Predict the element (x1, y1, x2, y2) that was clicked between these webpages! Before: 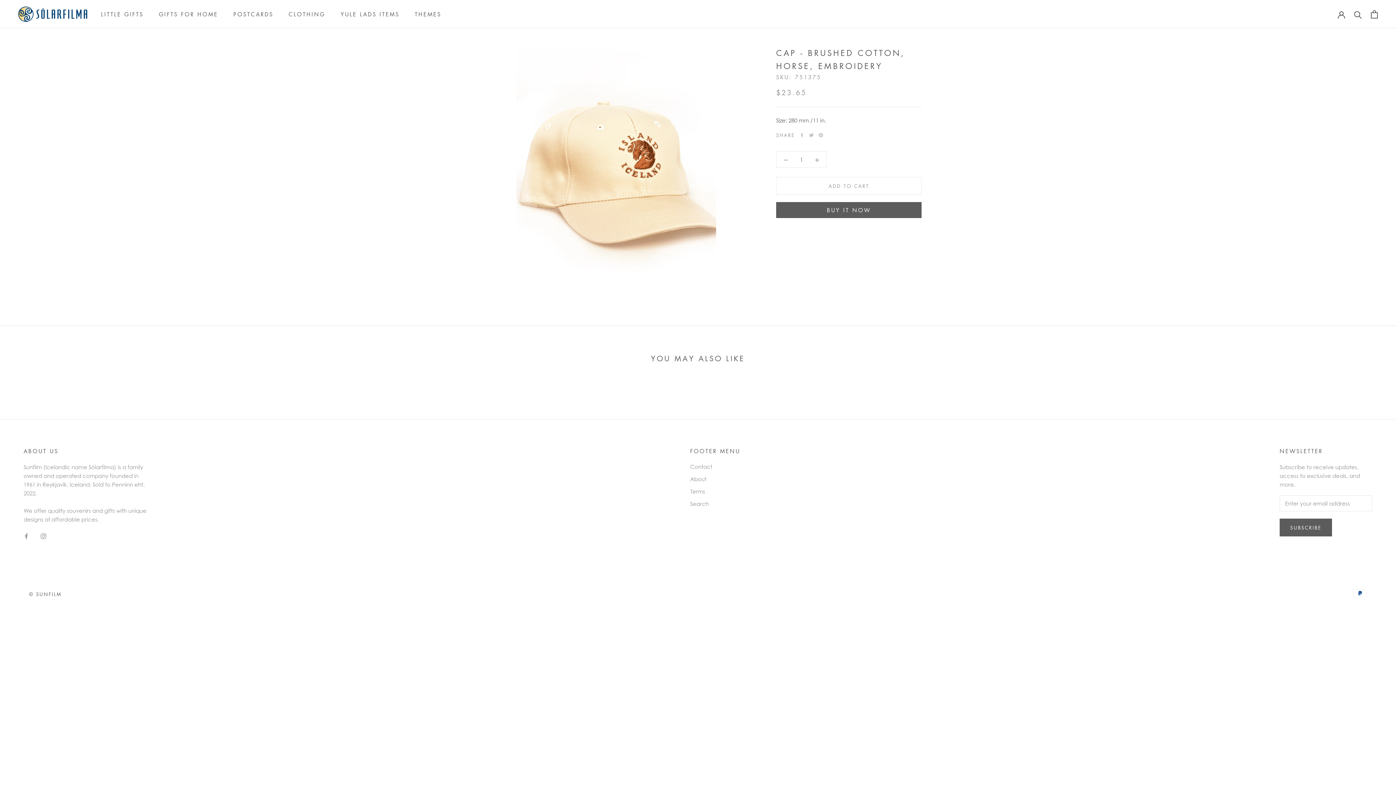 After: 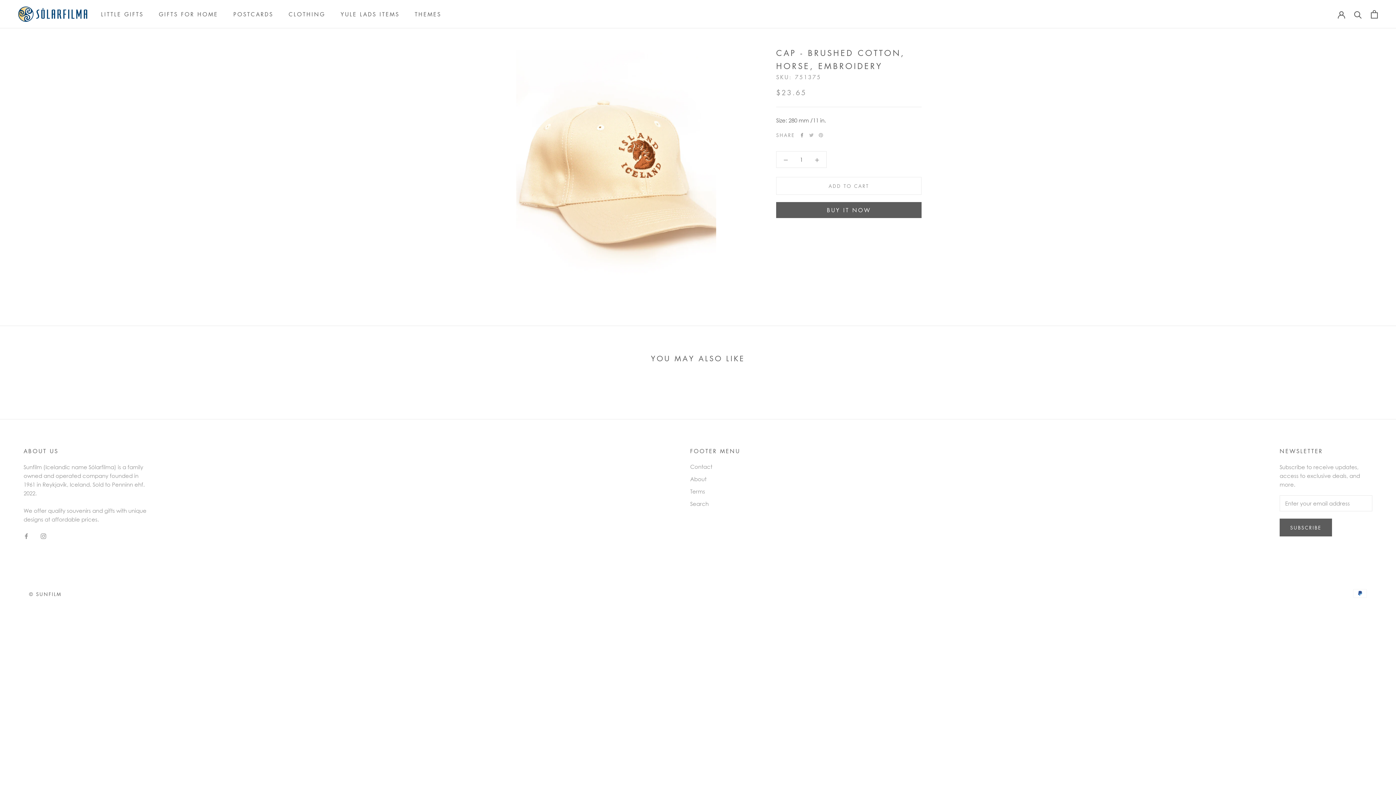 Action: bbox: (800, 132, 804, 137) label: Facebook